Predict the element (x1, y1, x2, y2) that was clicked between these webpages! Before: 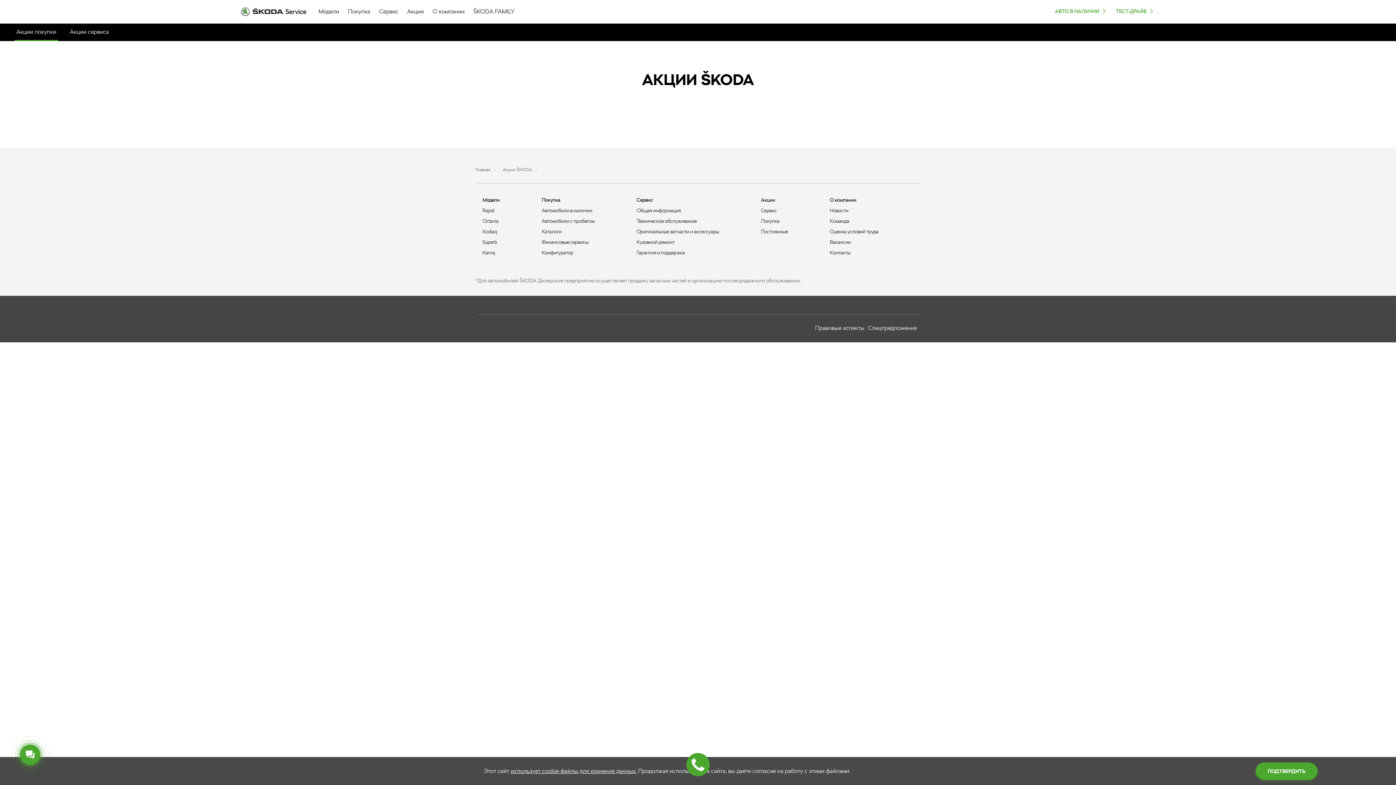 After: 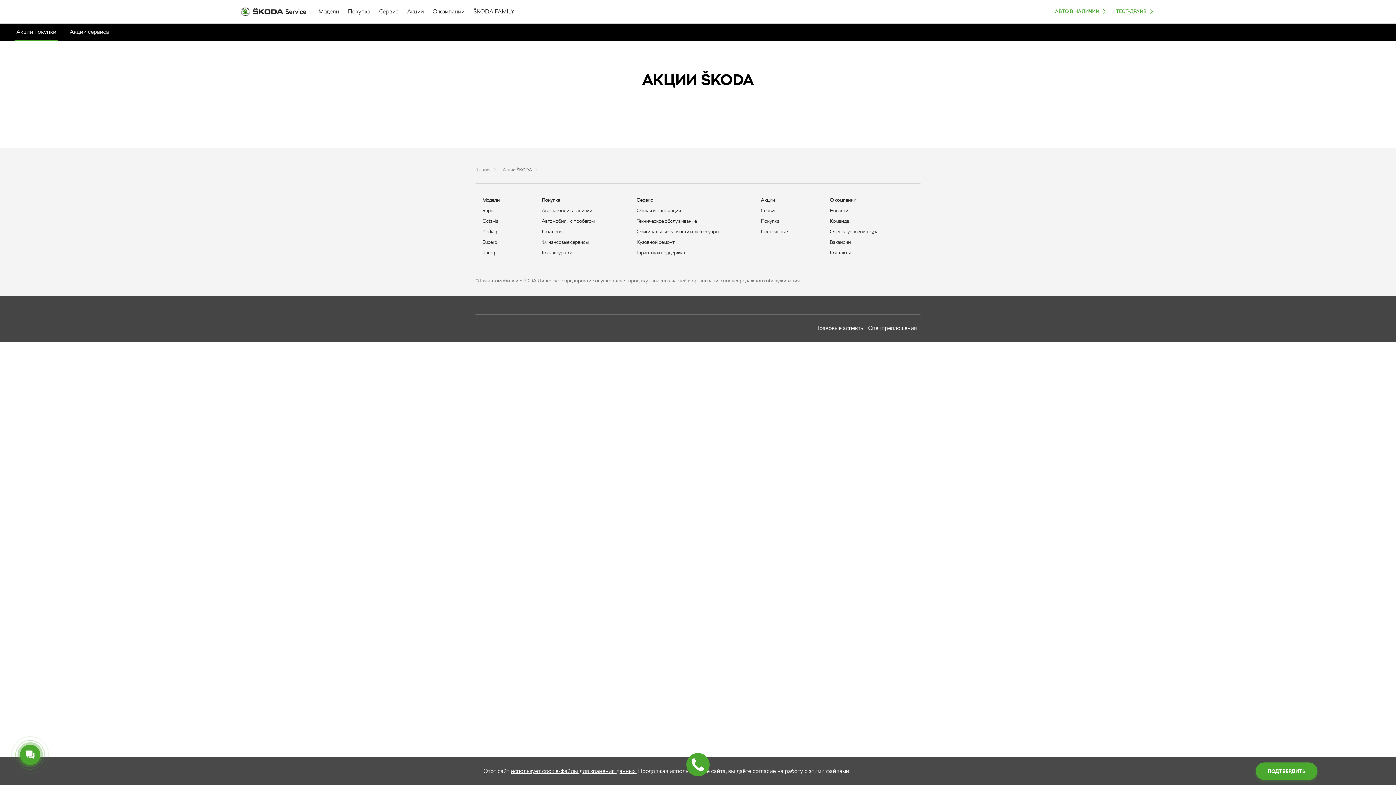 Action: label: Покупка bbox: (761, 218, 779, 224)